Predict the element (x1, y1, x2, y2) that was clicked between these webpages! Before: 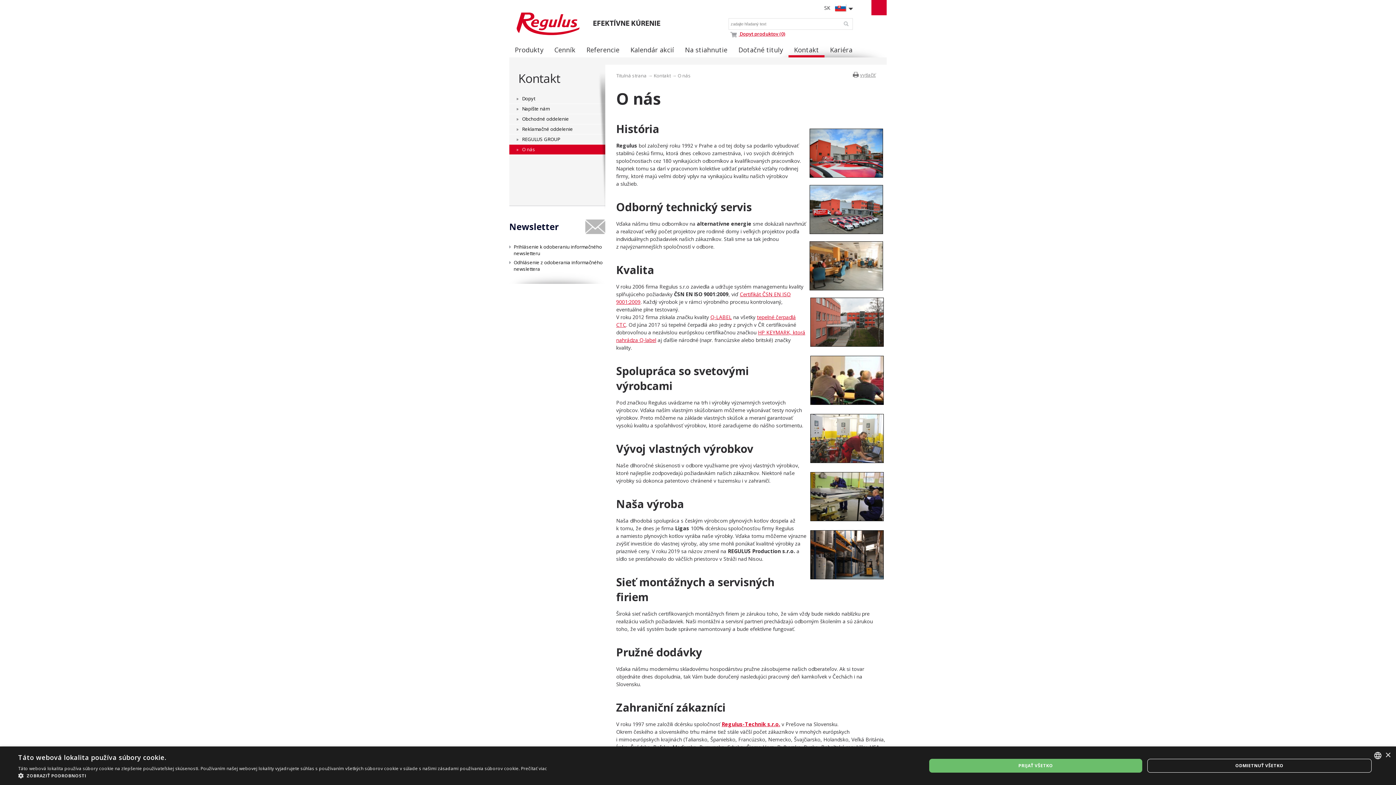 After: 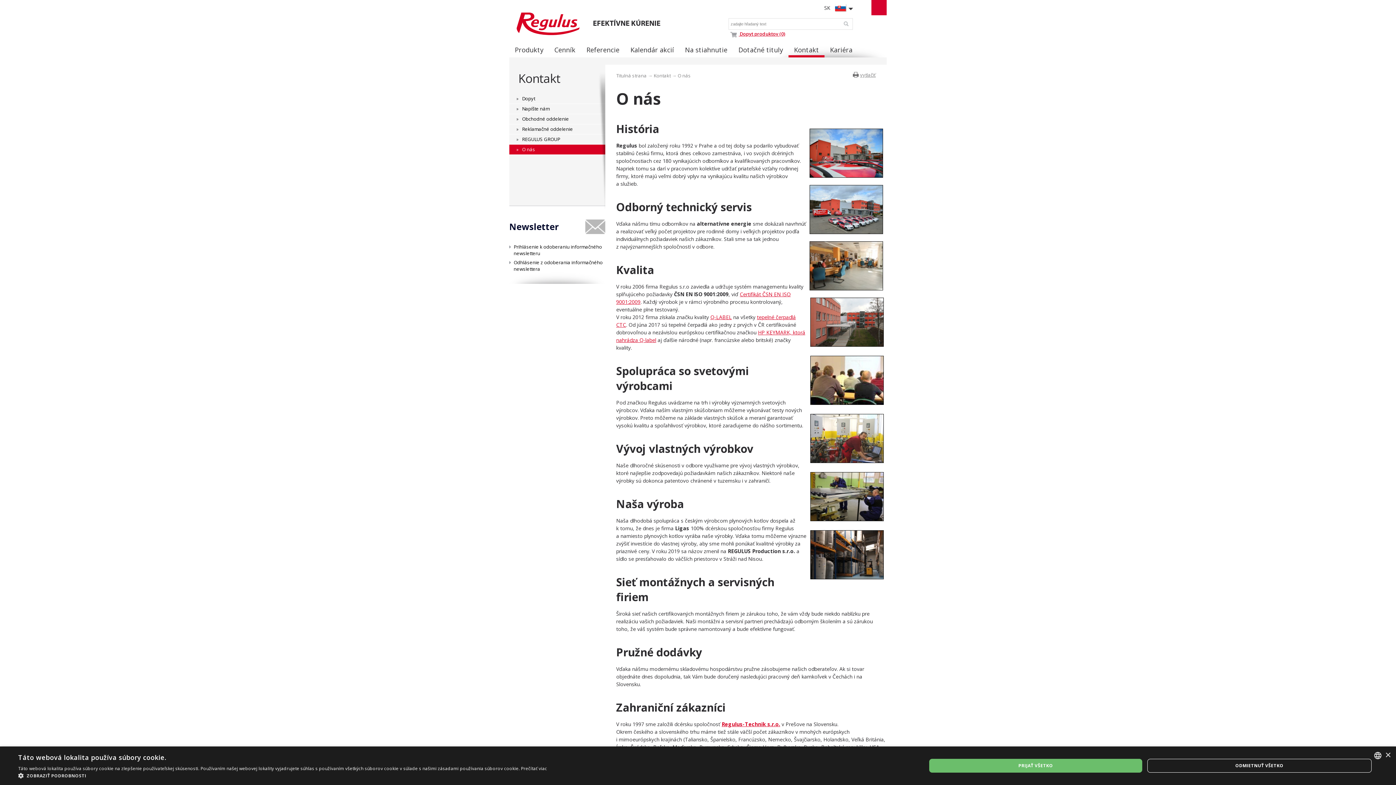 Action: label: O nás bbox: (509, 144, 605, 154)